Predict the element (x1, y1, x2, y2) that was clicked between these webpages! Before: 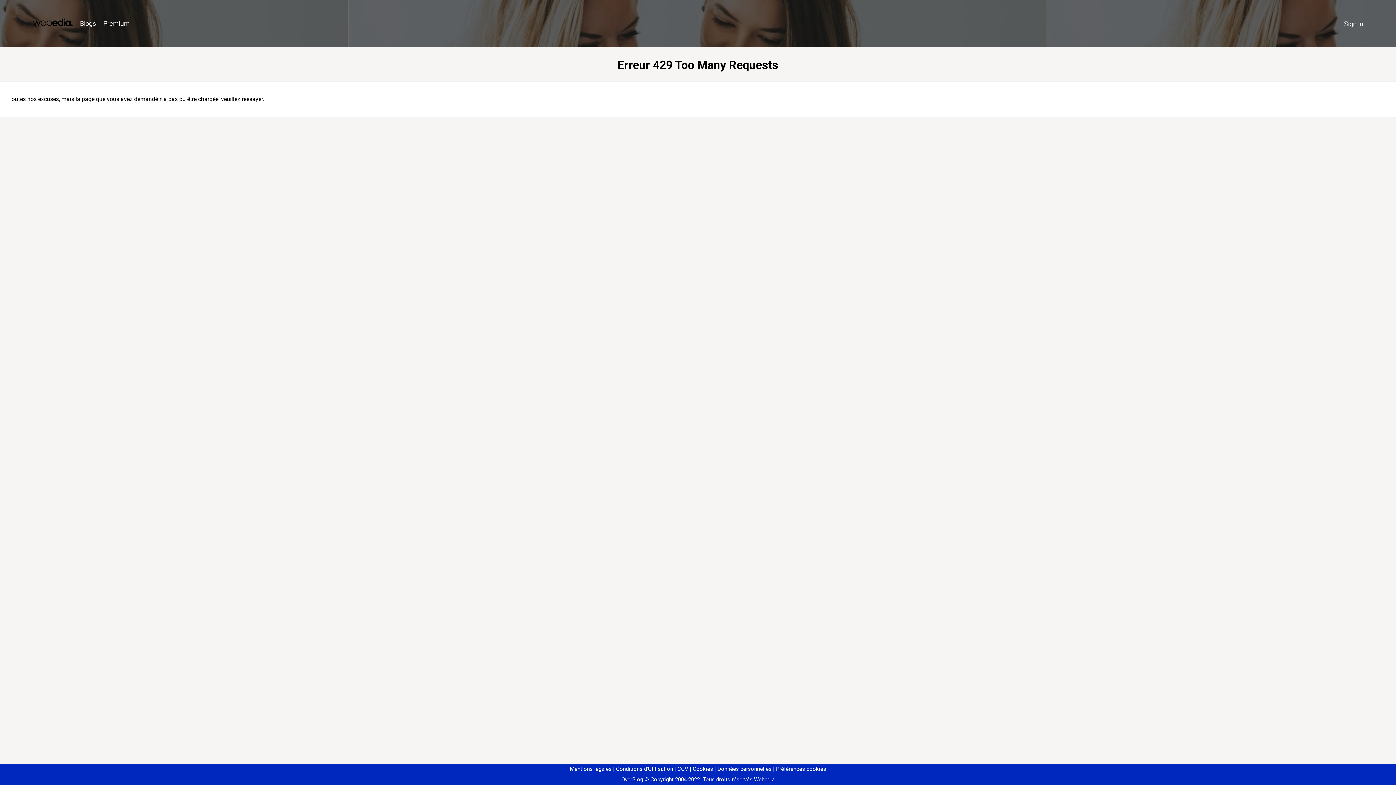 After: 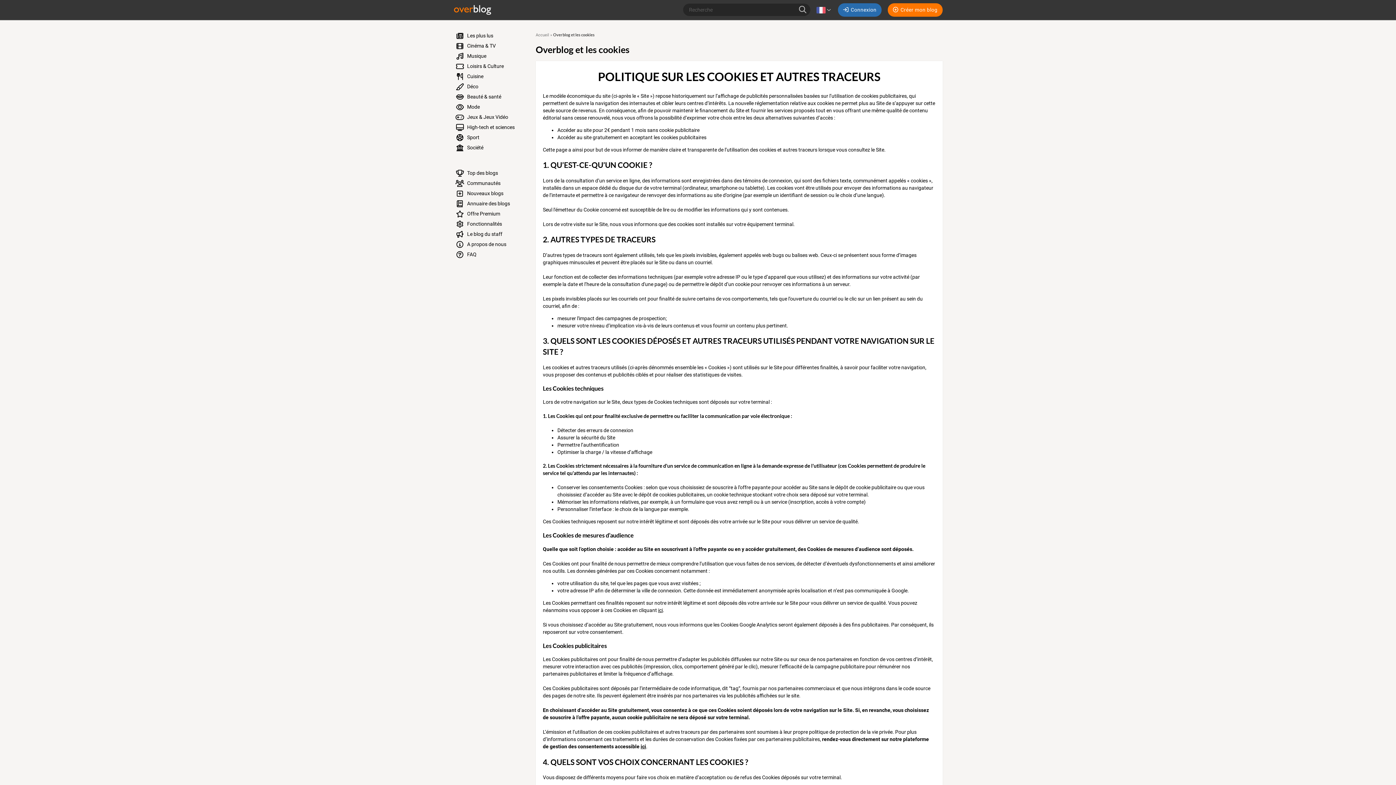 Action: label: Cookies bbox: (690, 766, 713, 772)